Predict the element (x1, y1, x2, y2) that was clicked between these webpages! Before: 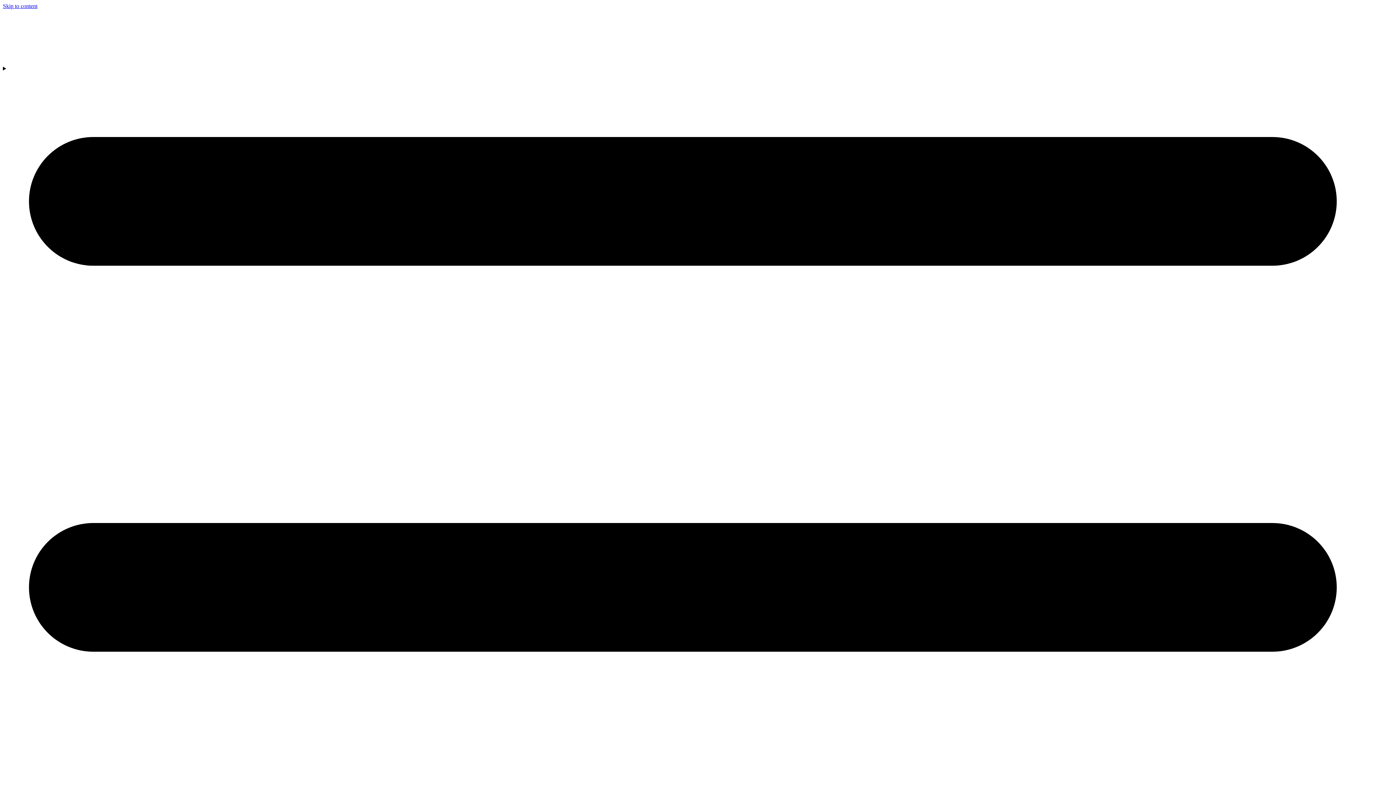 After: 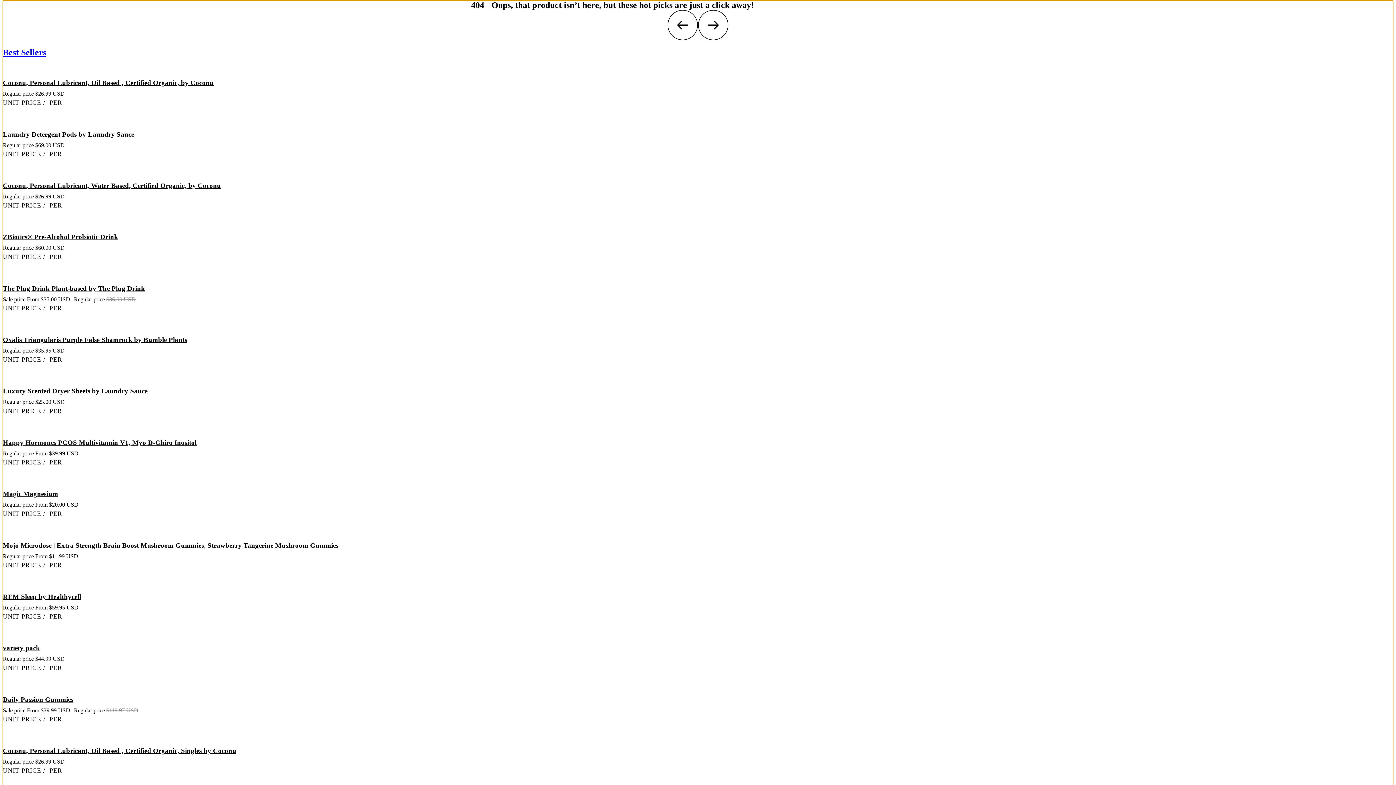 Action: bbox: (2, 2, 37, 9) label: Skip to content